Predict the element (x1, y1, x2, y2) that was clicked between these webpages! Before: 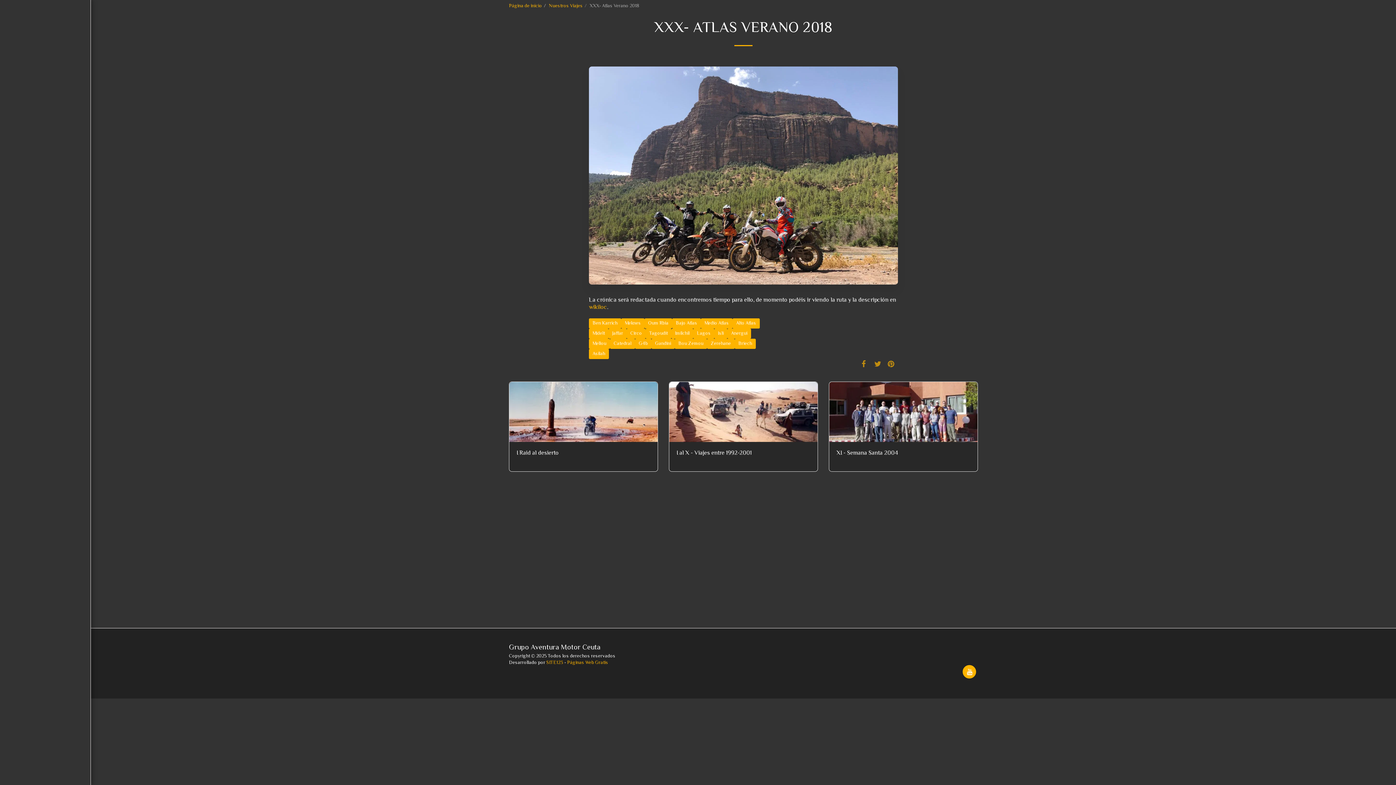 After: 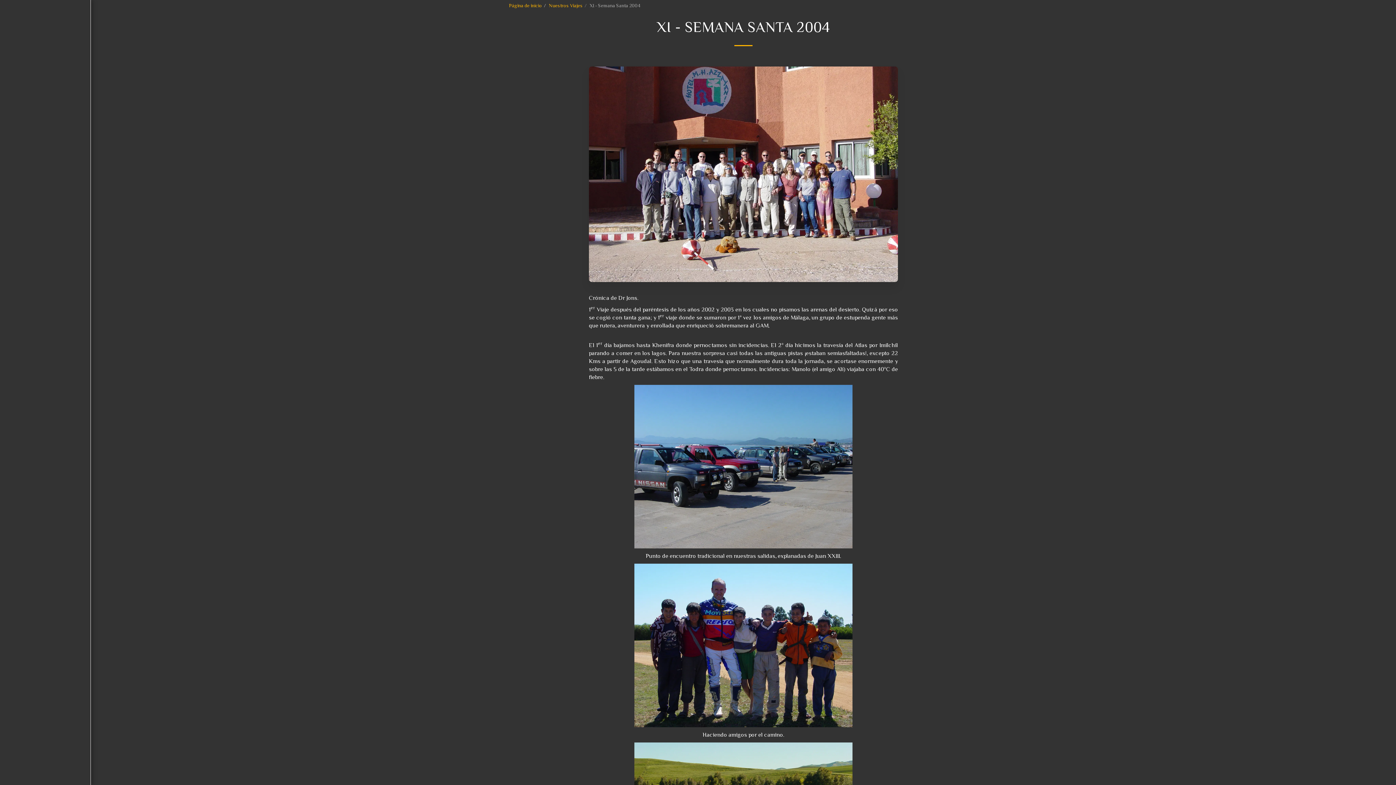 Action: label: XI - Semana Santa 2004 bbox: (836, 448, 898, 458)